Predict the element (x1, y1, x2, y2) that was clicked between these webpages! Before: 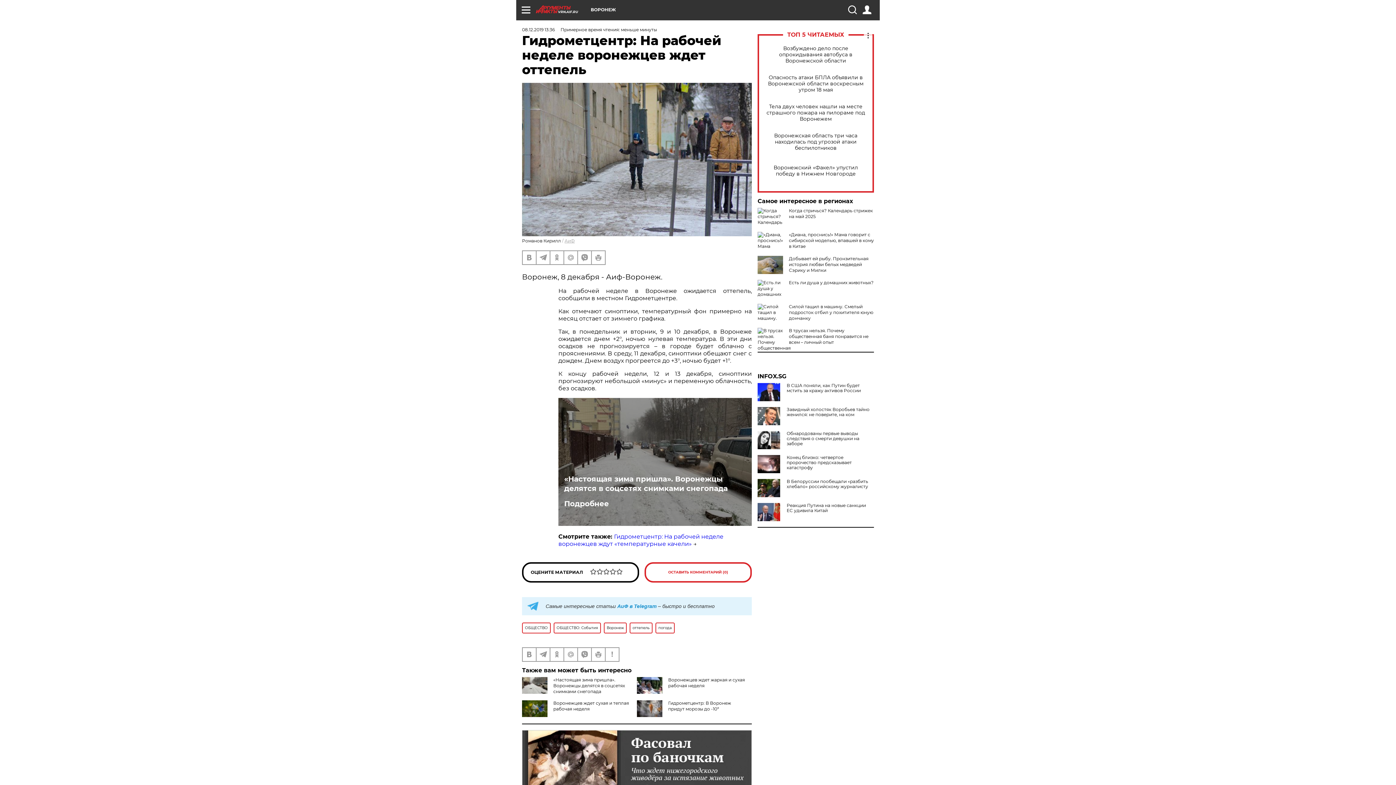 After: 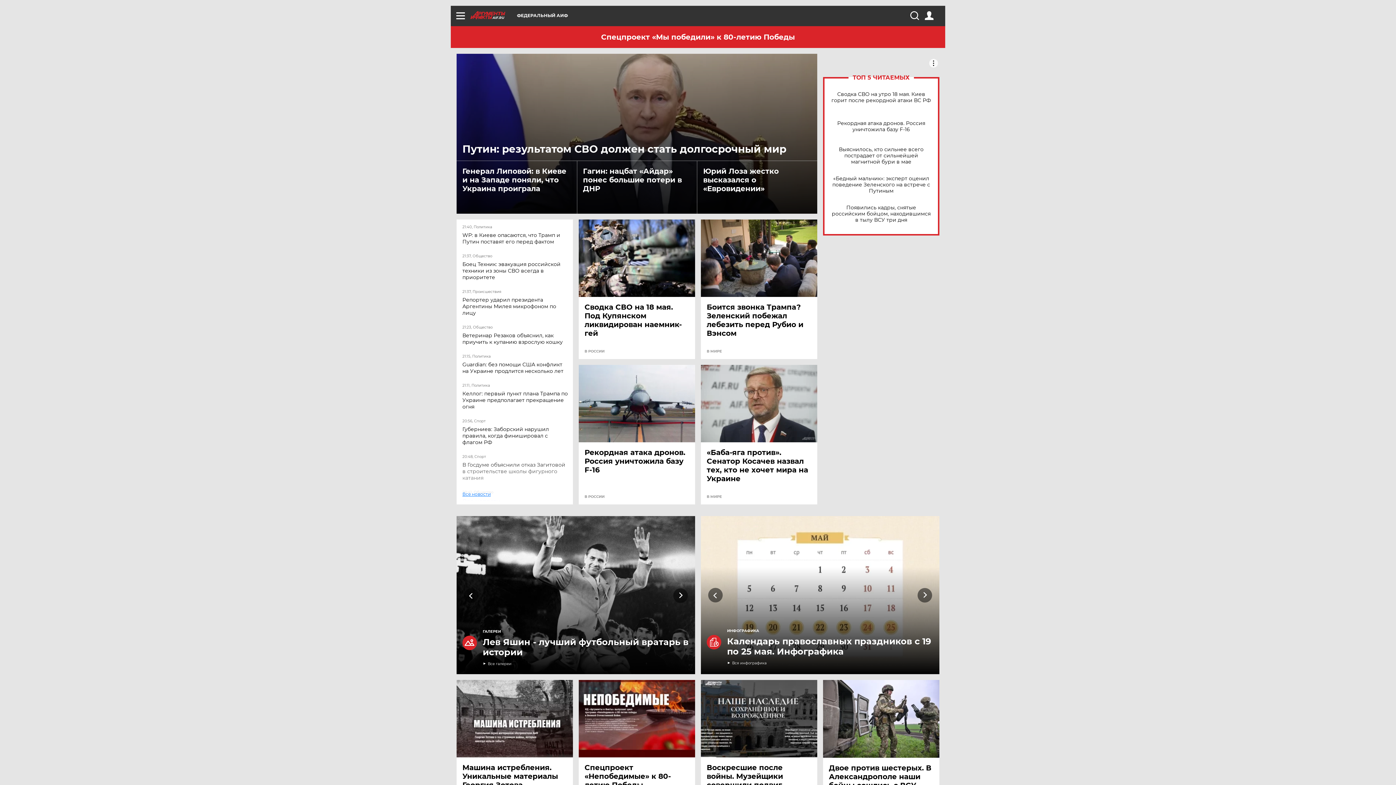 Action: label: АиФ bbox: (564, 238, 574, 243)